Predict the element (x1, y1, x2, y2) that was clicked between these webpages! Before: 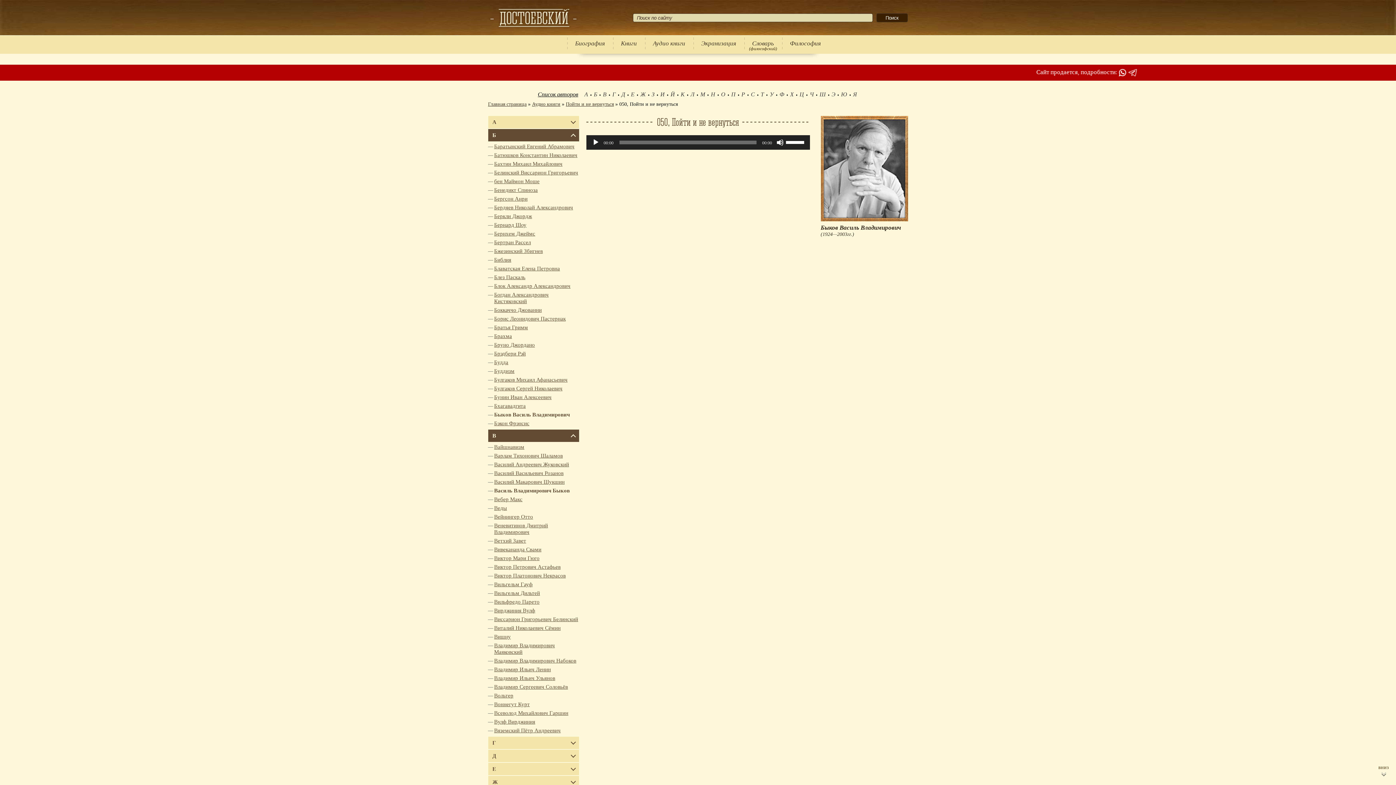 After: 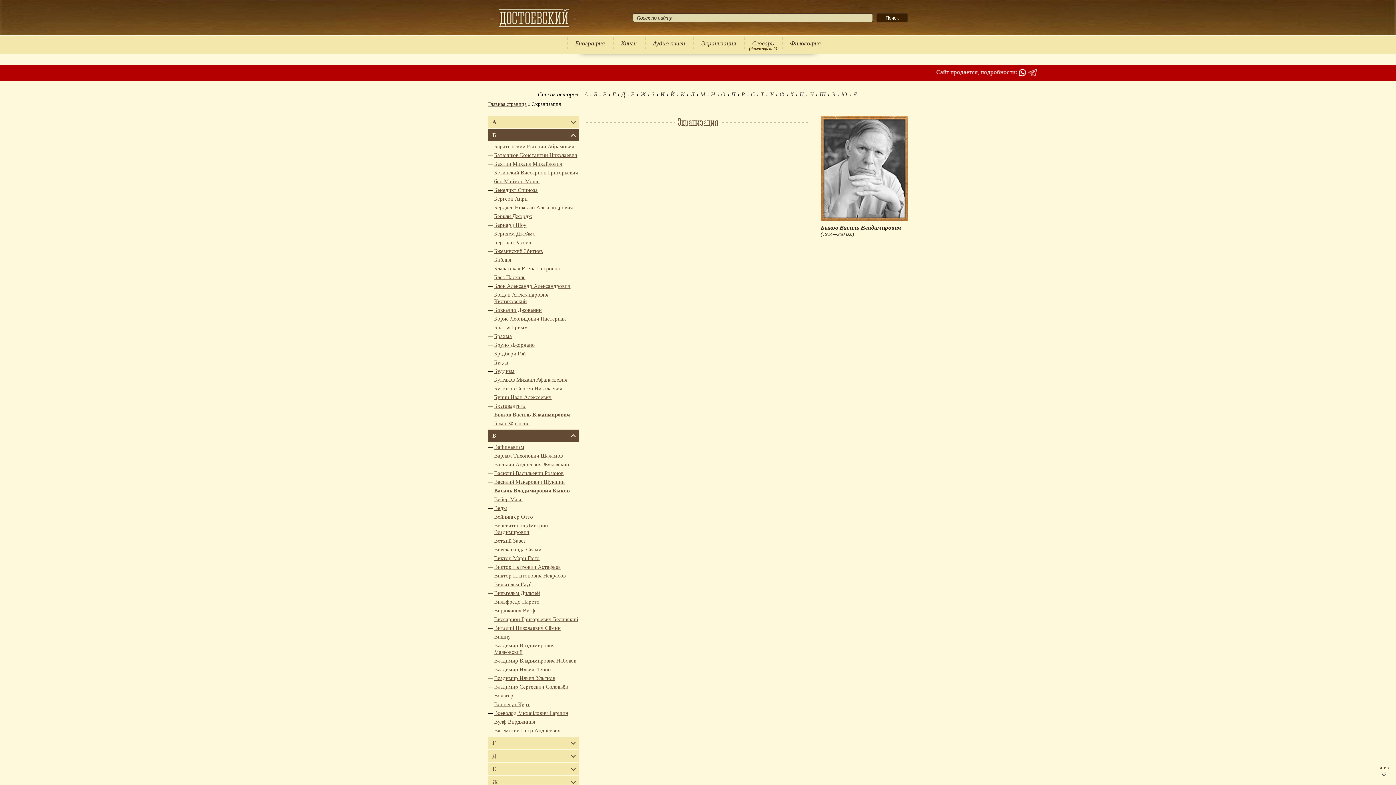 Action: bbox: (693, 35, 744, 51) label: Экранизация